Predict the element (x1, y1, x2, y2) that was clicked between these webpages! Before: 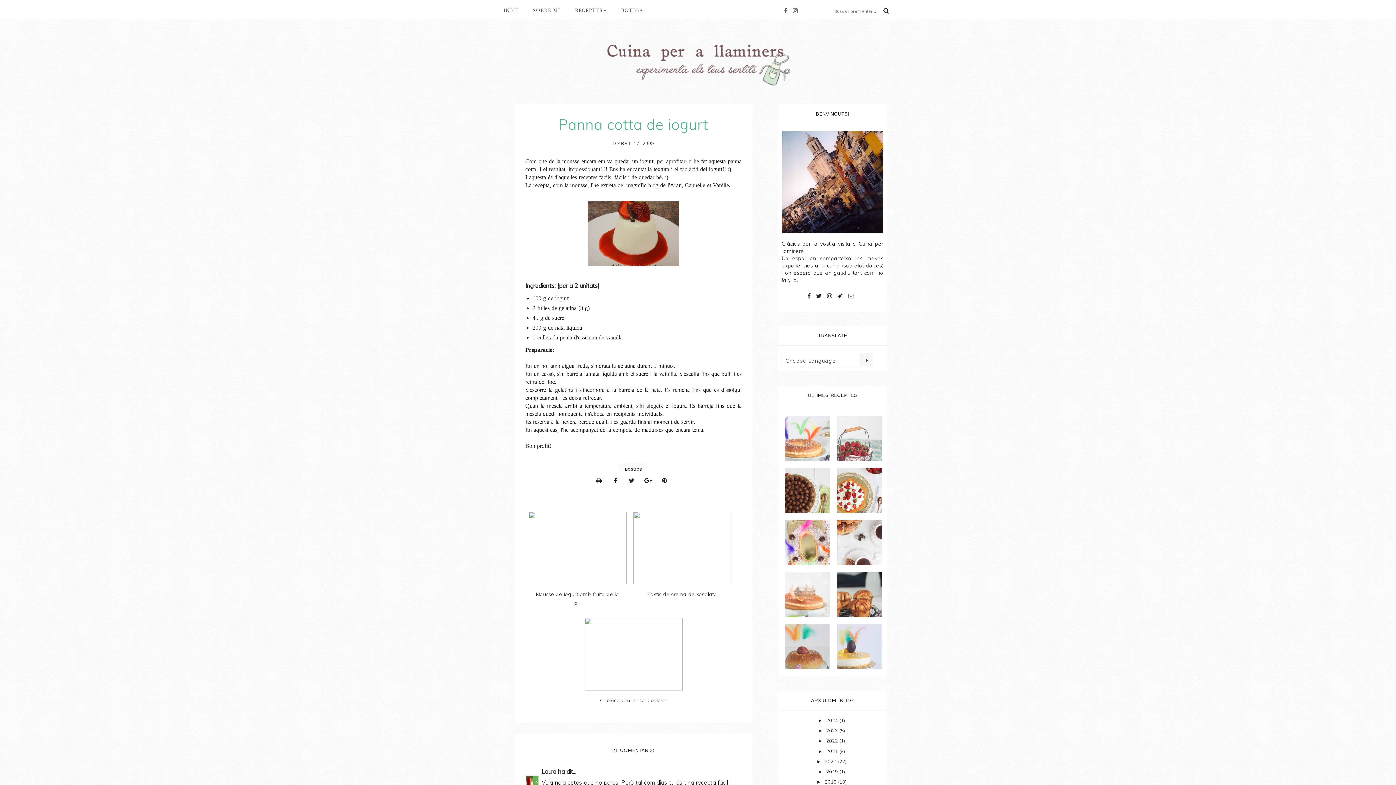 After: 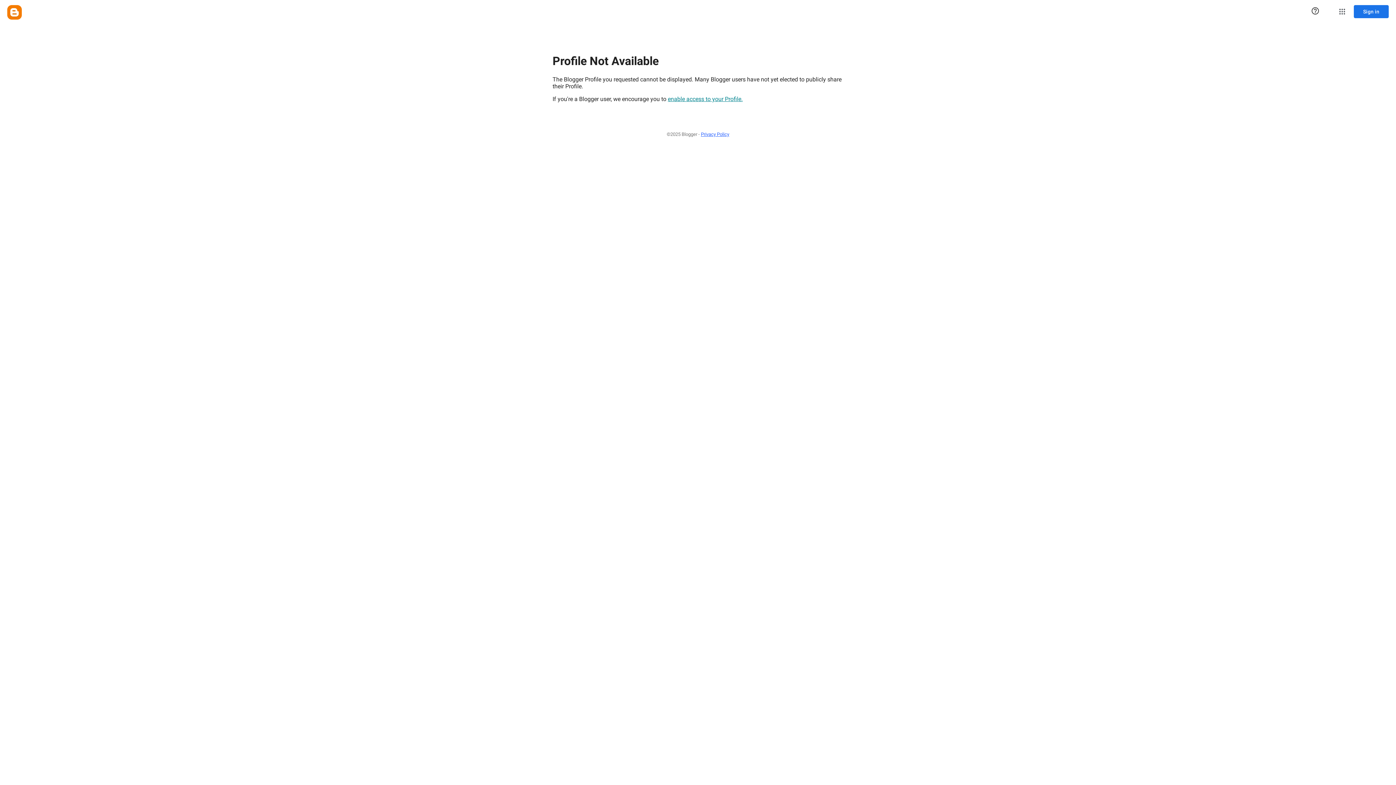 Action: label: Laura bbox: (541, 768, 556, 775)